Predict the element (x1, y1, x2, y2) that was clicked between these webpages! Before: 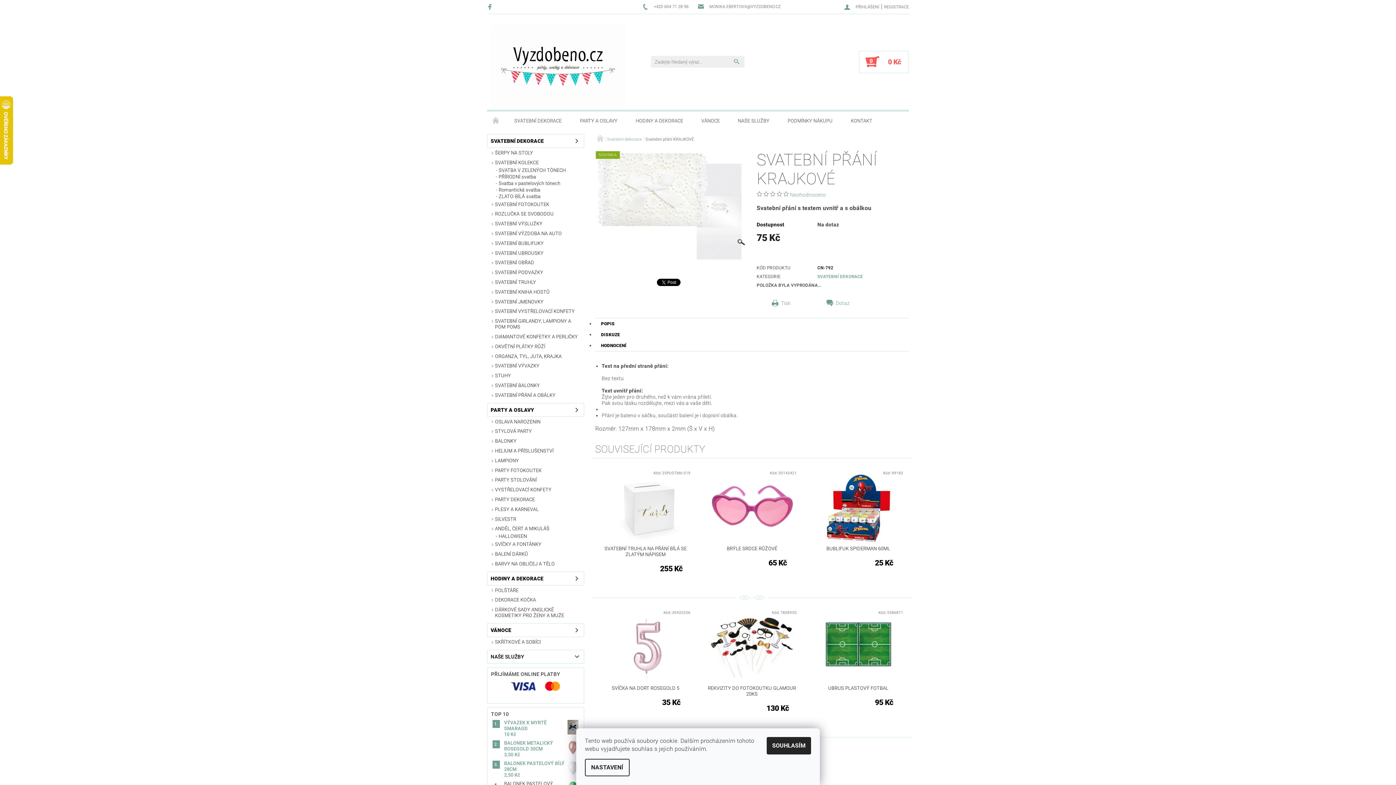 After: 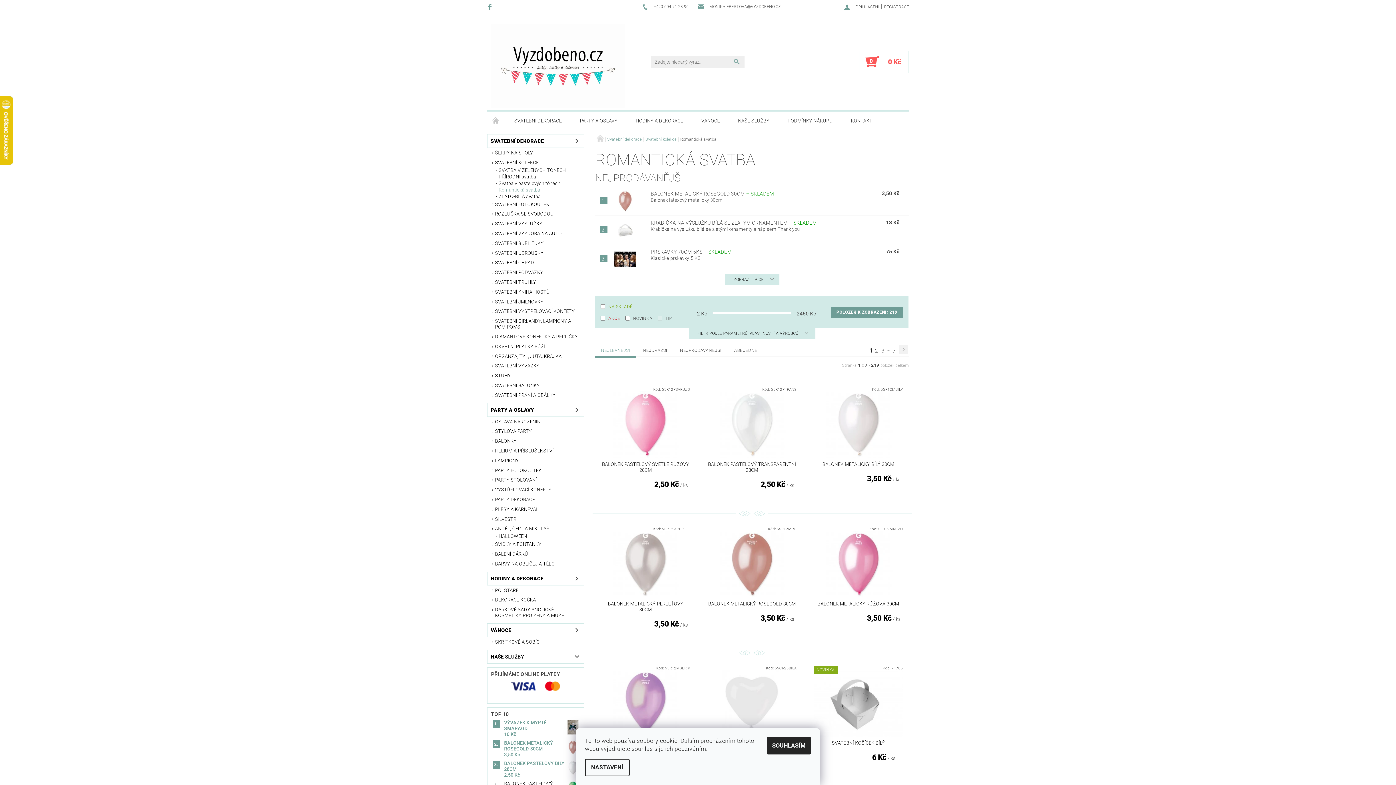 Action: label: Romantická svatba bbox: (493, 187, 584, 192)